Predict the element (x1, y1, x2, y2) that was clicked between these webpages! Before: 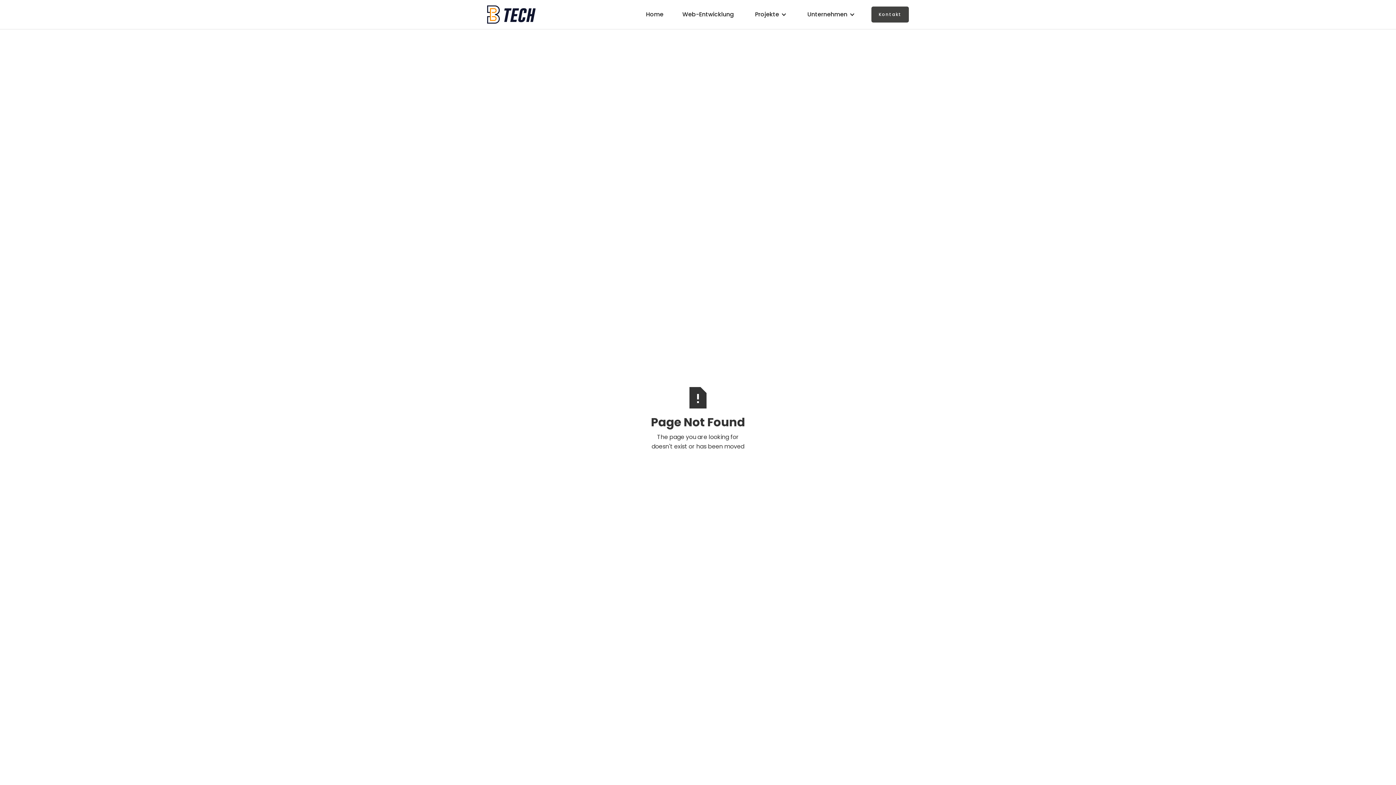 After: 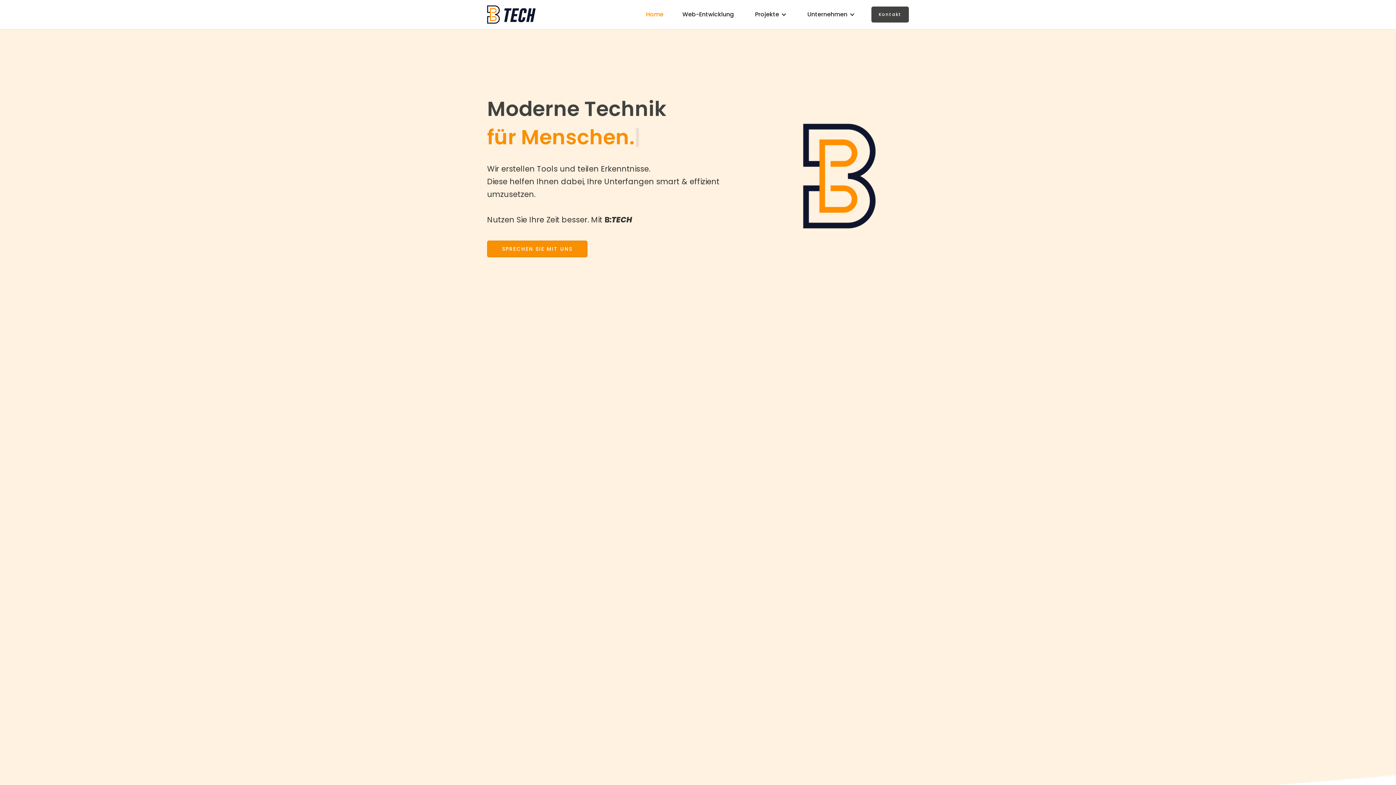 Action: label: home bbox: (487, 5, 535, 23)